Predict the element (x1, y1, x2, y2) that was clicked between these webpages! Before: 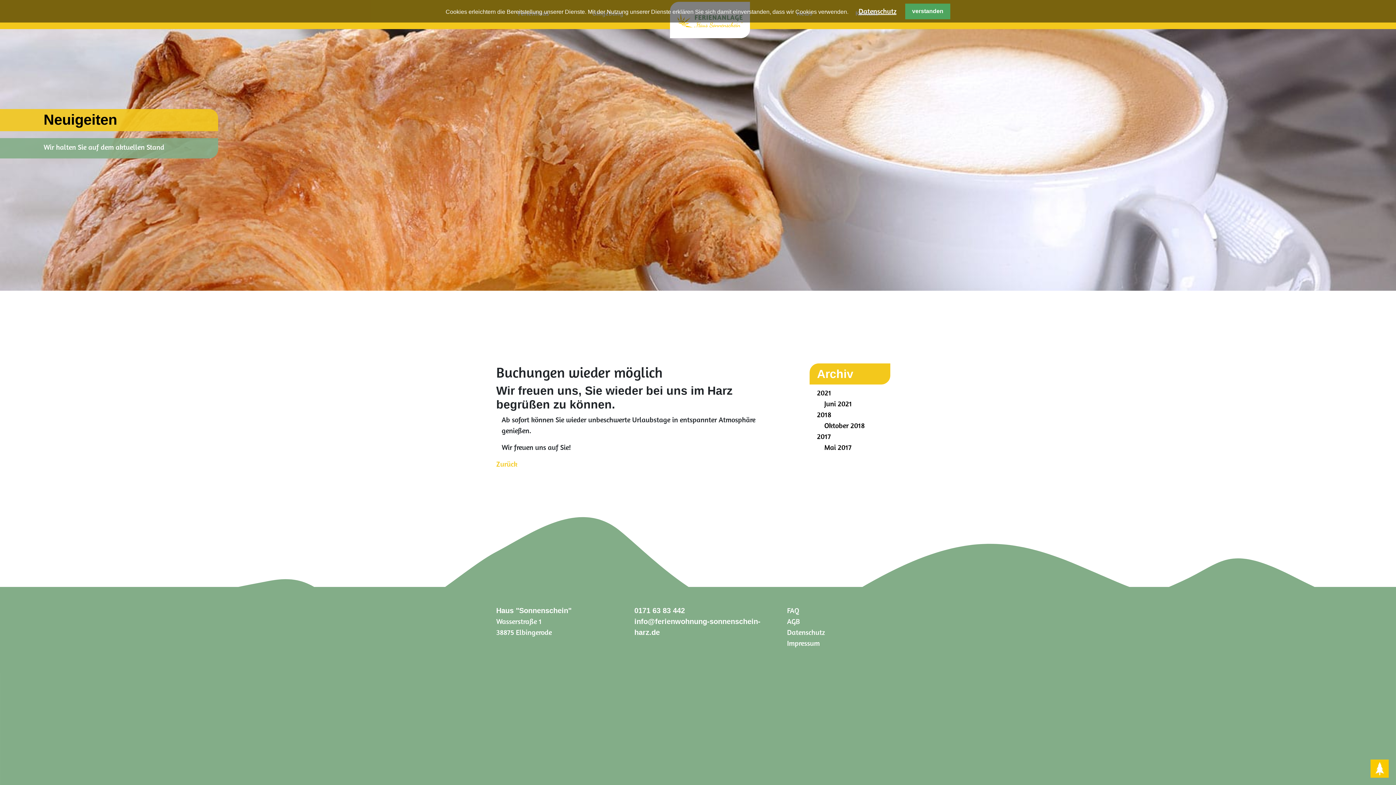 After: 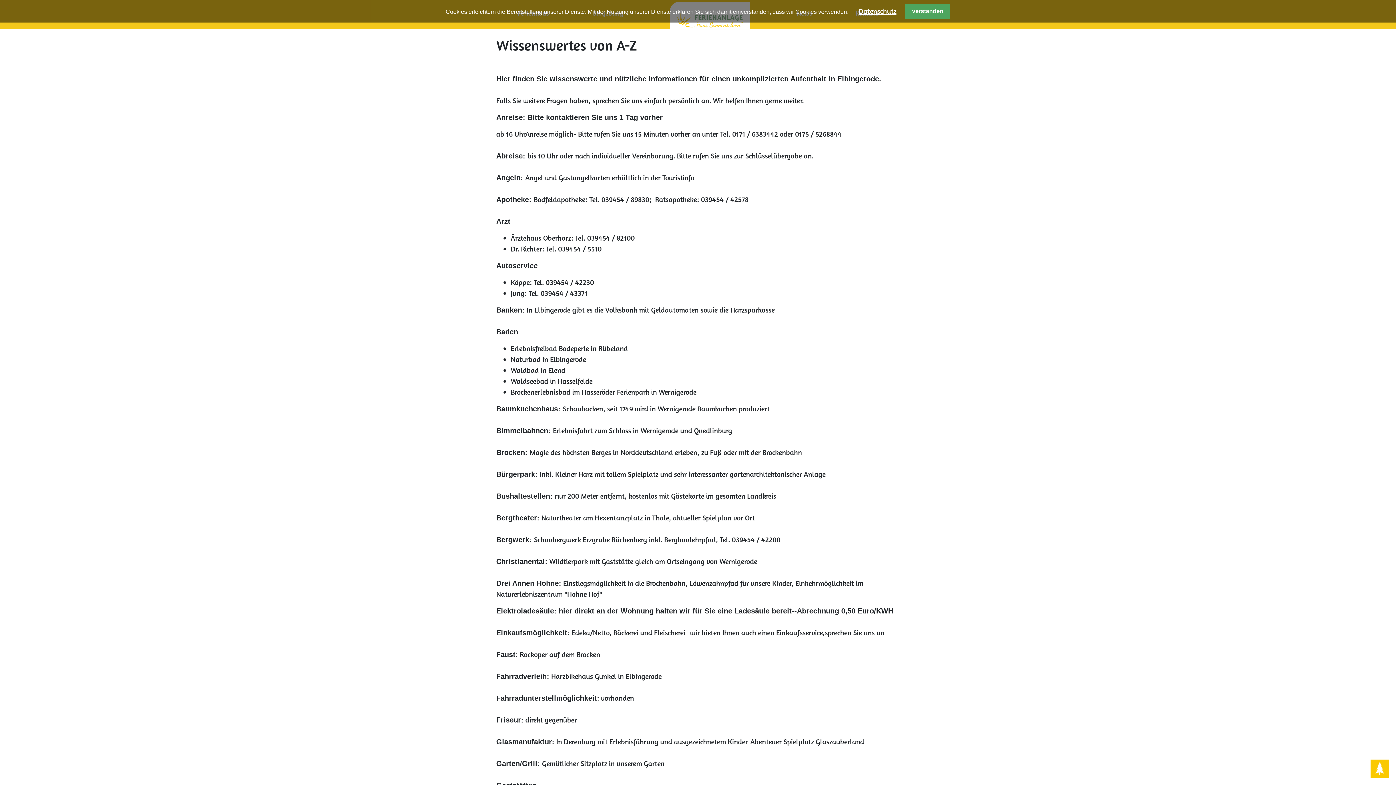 Action: label: FAQ bbox: (787, 606, 799, 615)